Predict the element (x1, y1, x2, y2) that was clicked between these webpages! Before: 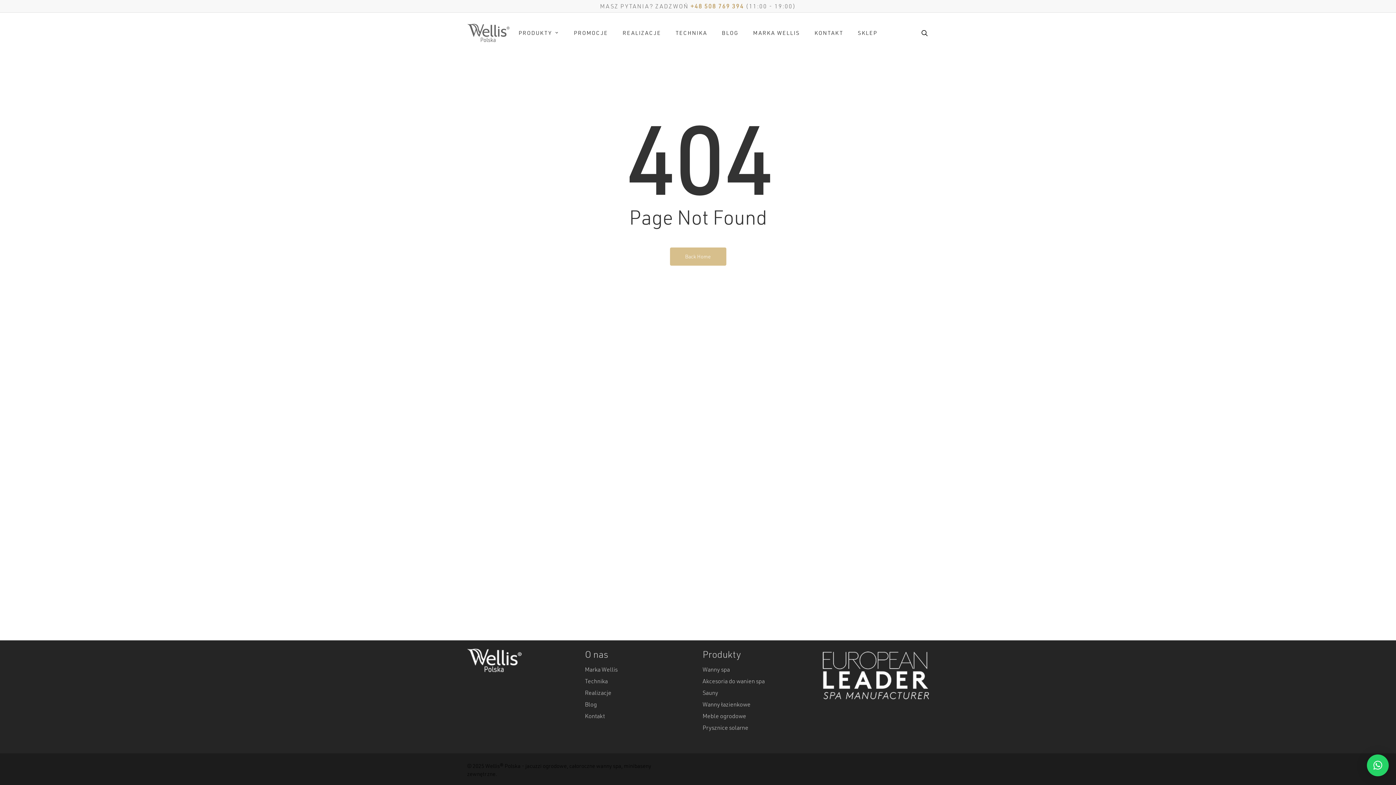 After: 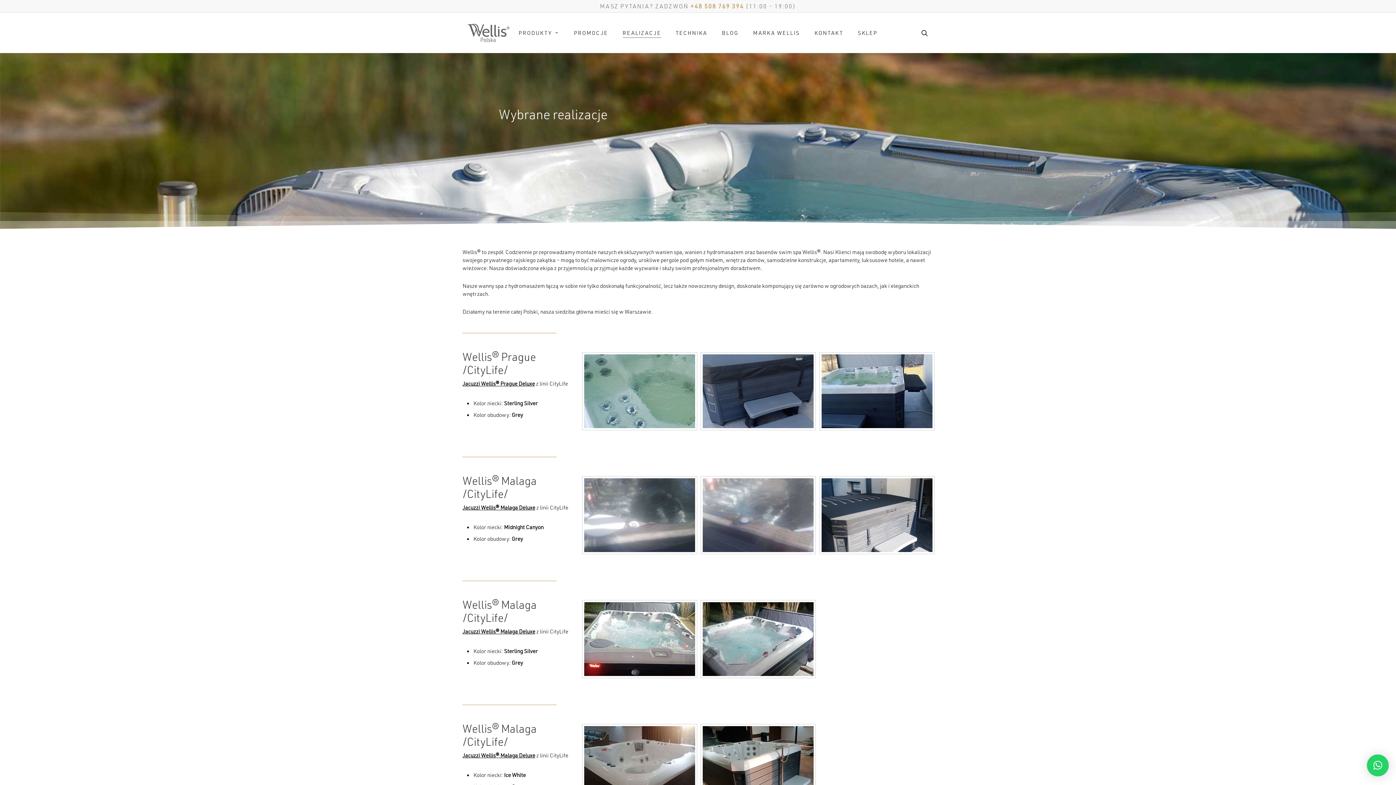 Action: label: Realizacje bbox: (585, 689, 611, 696)